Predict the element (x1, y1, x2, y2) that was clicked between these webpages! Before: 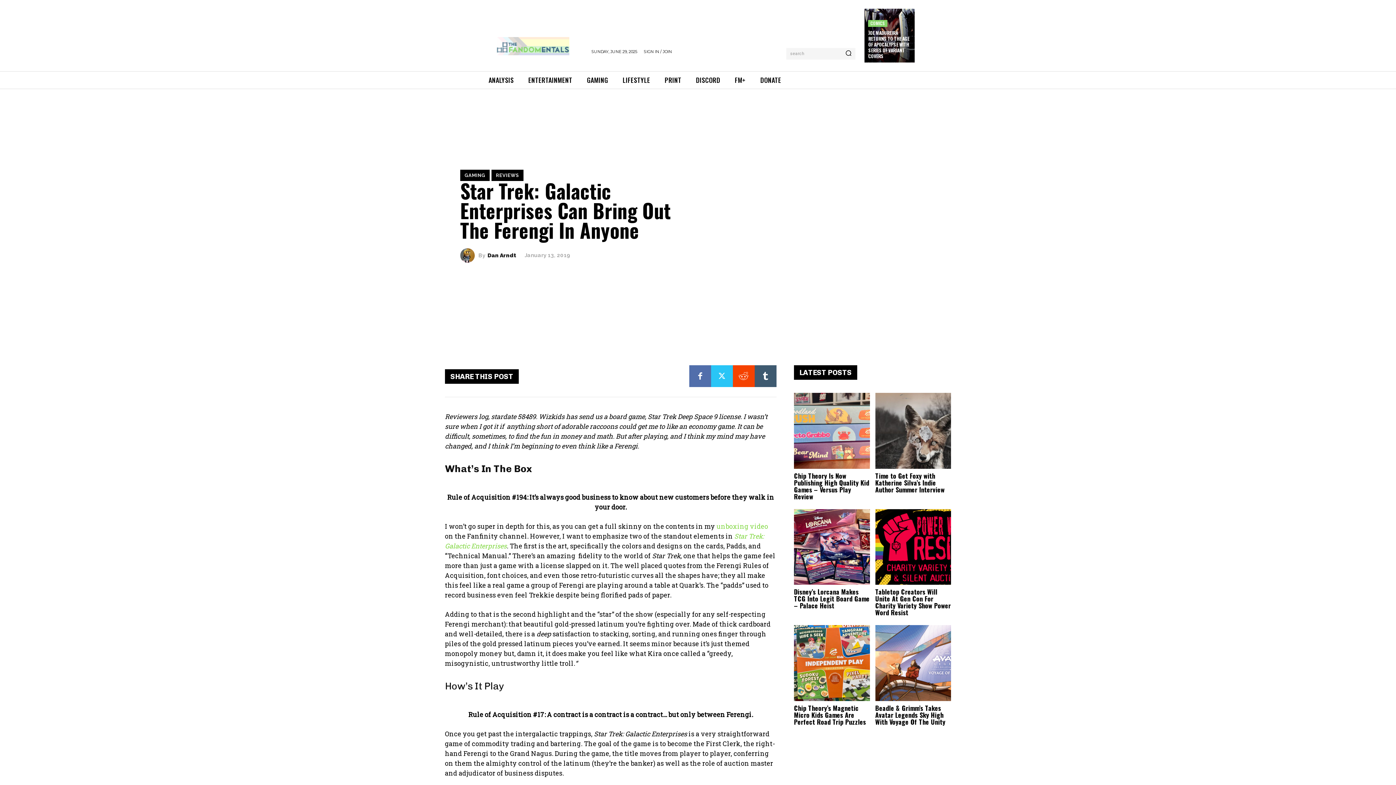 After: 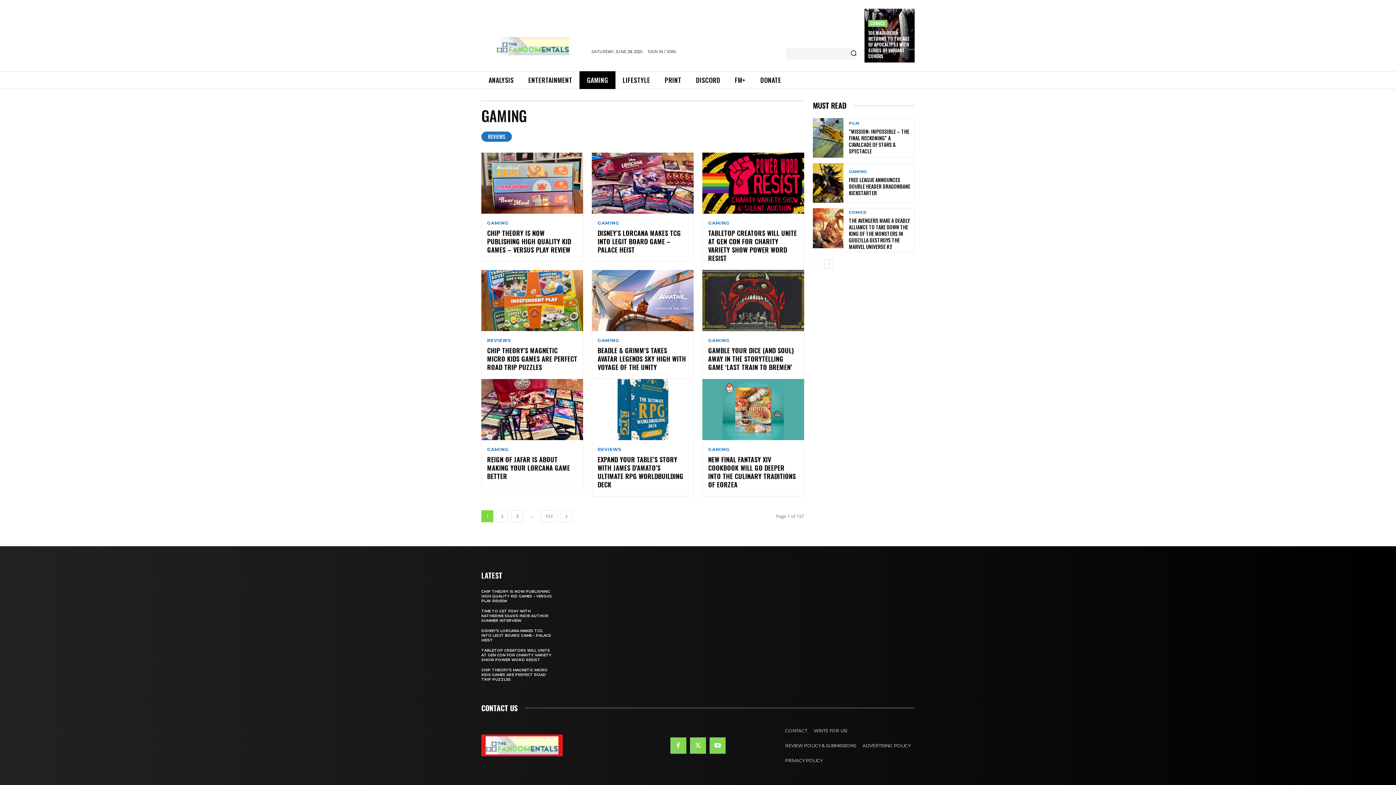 Action: bbox: (579, 71, 615, 89) label: GAMING